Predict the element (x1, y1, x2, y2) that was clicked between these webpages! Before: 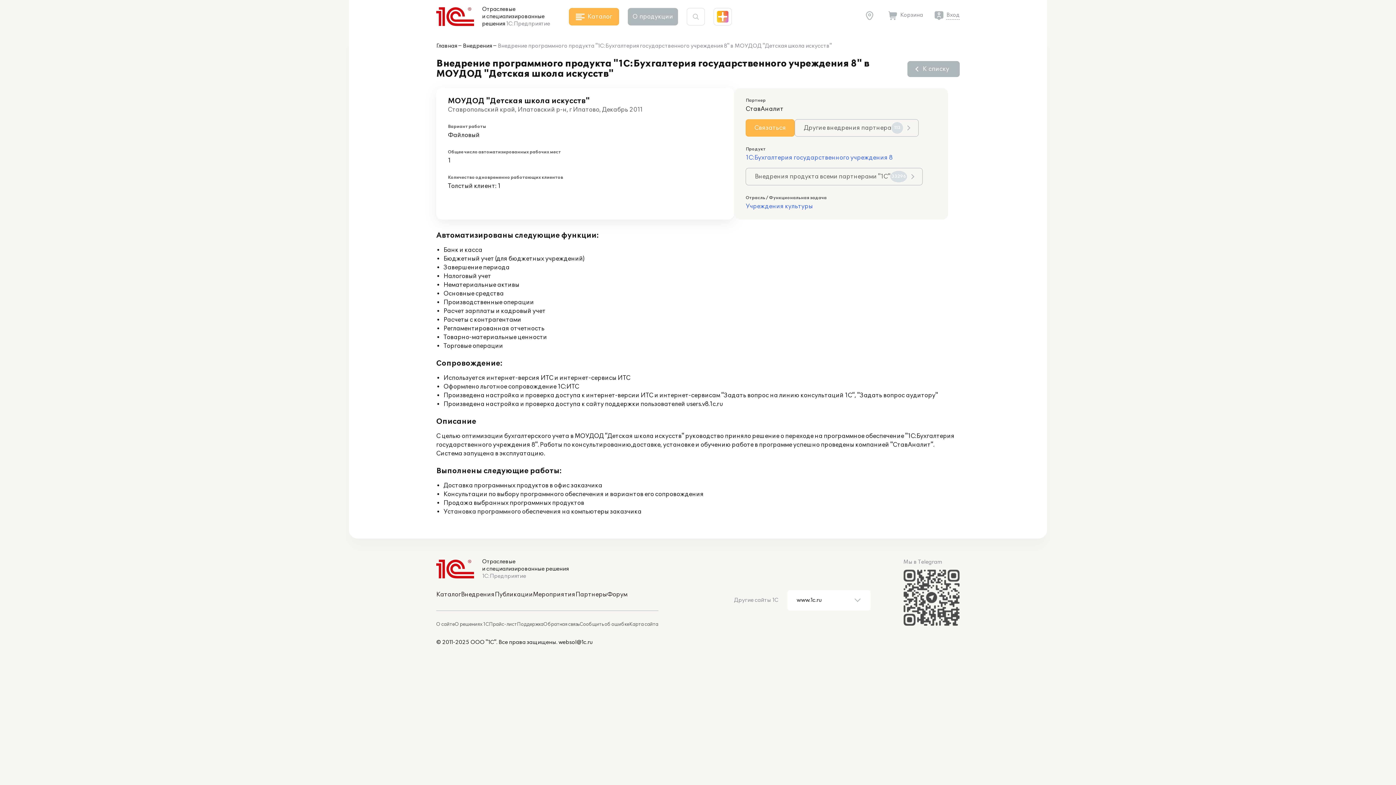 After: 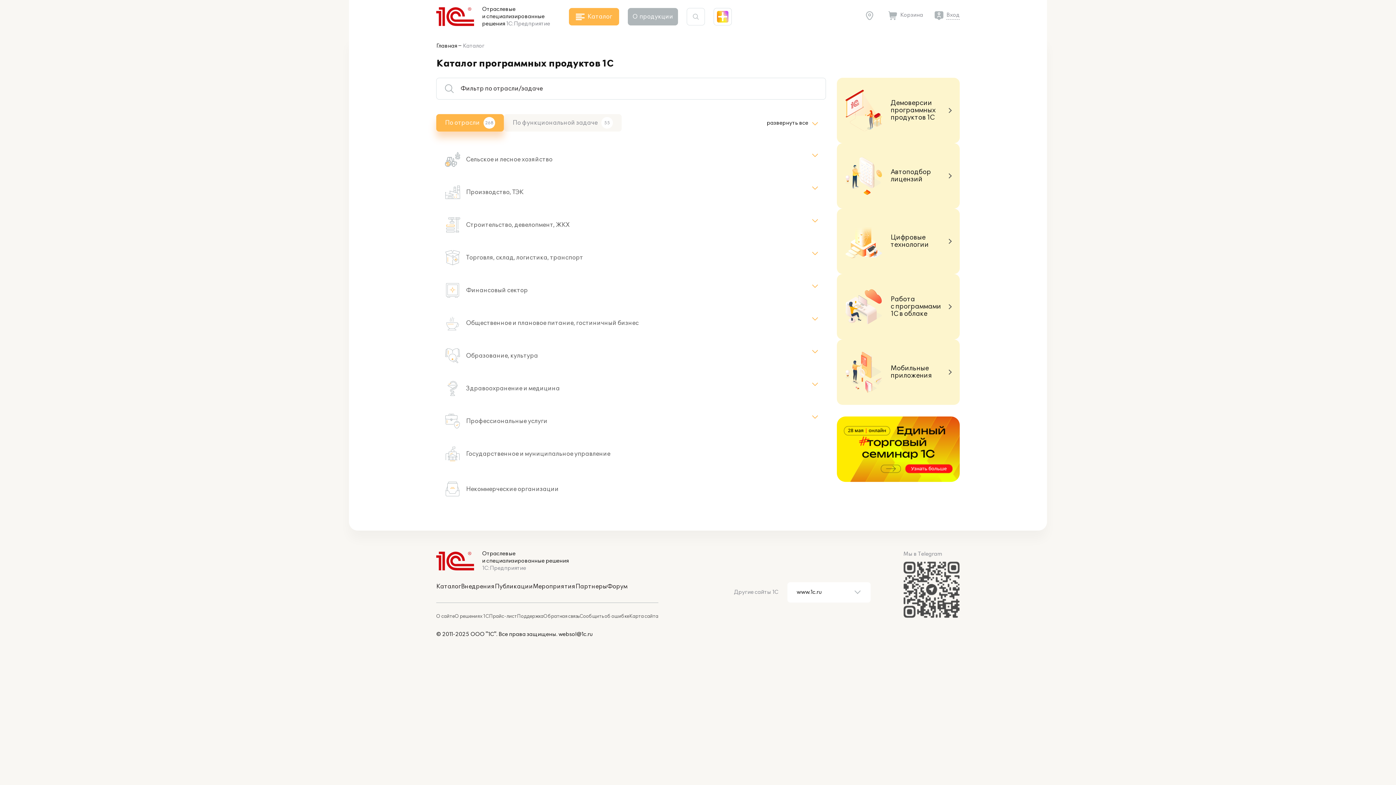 Action: bbox: (436, 591, 461, 598) label: Каталог